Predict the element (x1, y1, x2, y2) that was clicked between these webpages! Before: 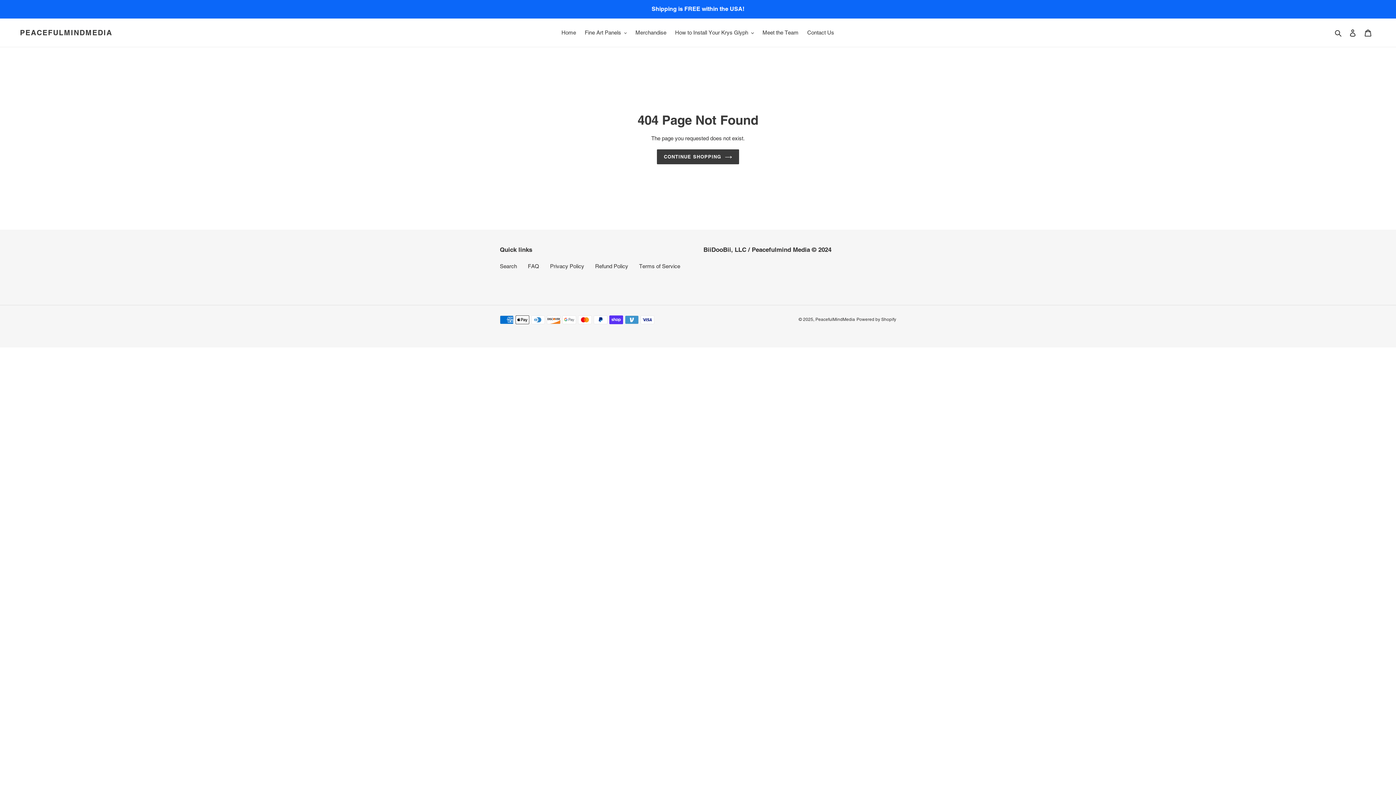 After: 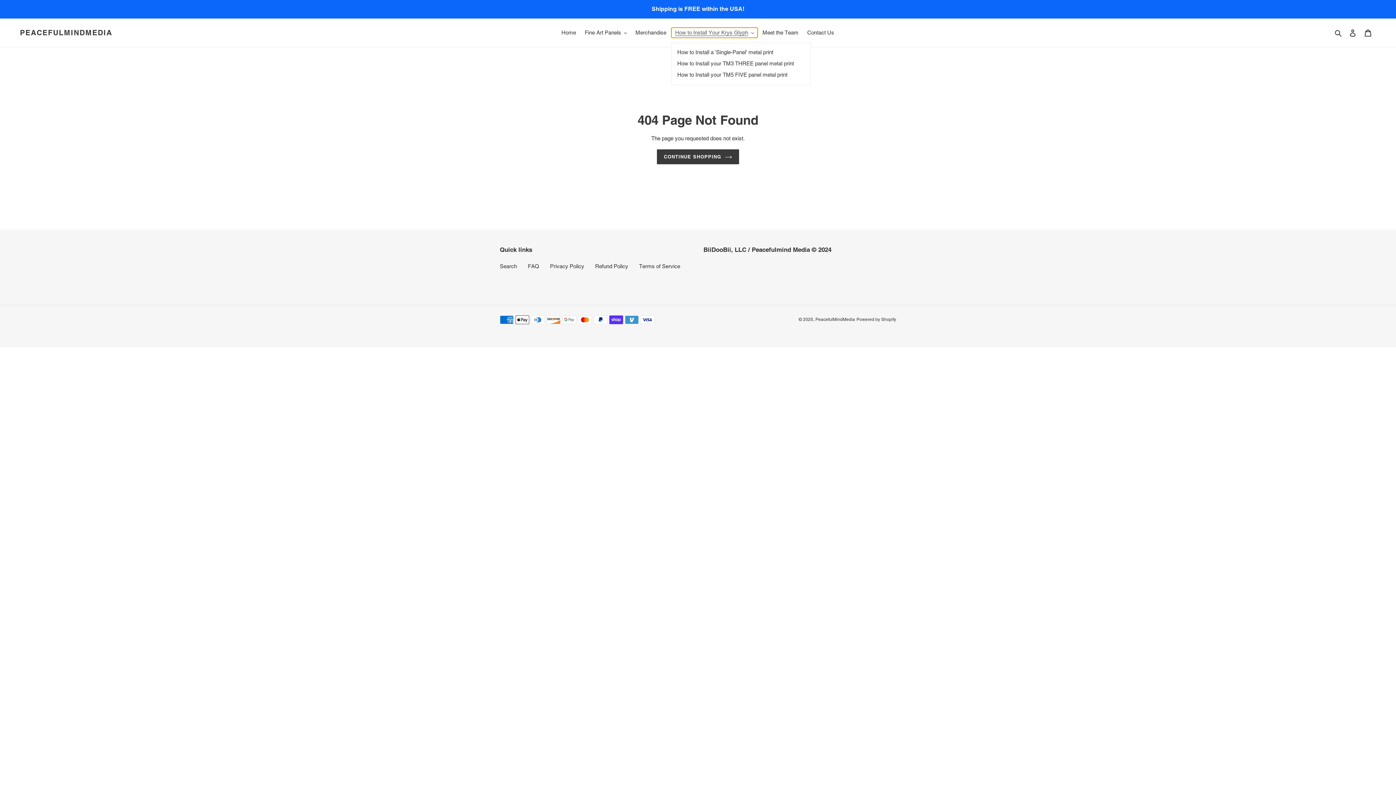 Action: label: How to Install Your Krys Glyph bbox: (671, 27, 757, 37)